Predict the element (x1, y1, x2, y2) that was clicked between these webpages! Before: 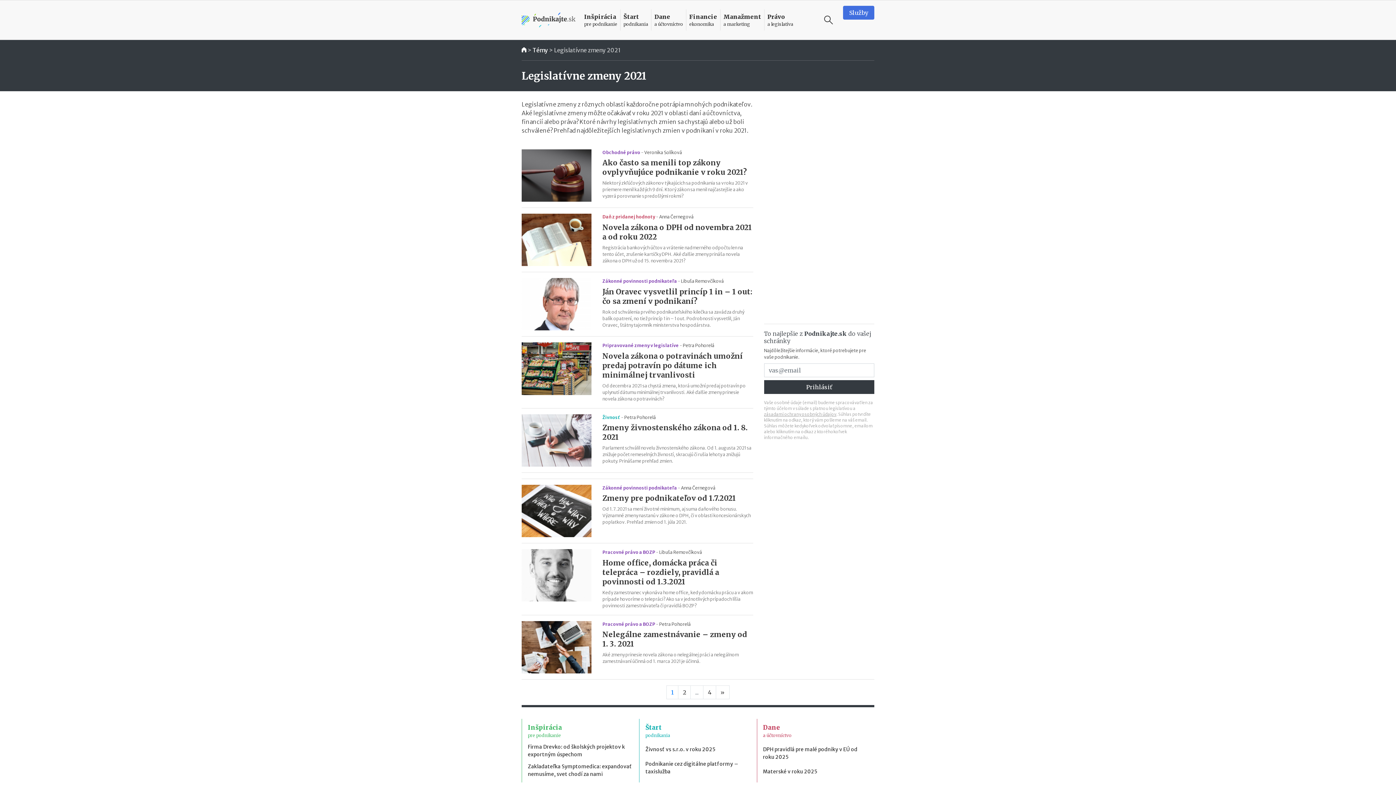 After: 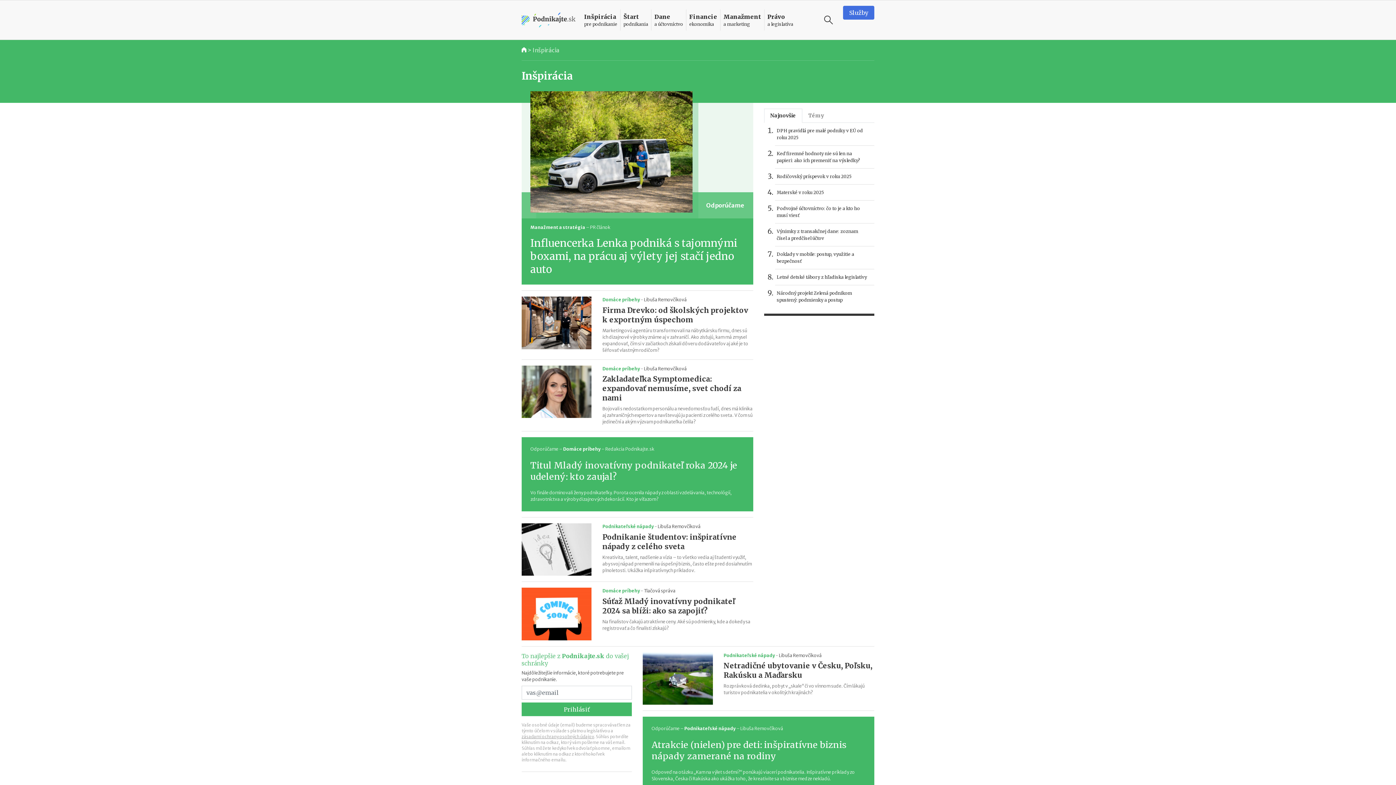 Action: label: Inšpirácia
pre podnikanie bbox: (581, 9, 620, 30)